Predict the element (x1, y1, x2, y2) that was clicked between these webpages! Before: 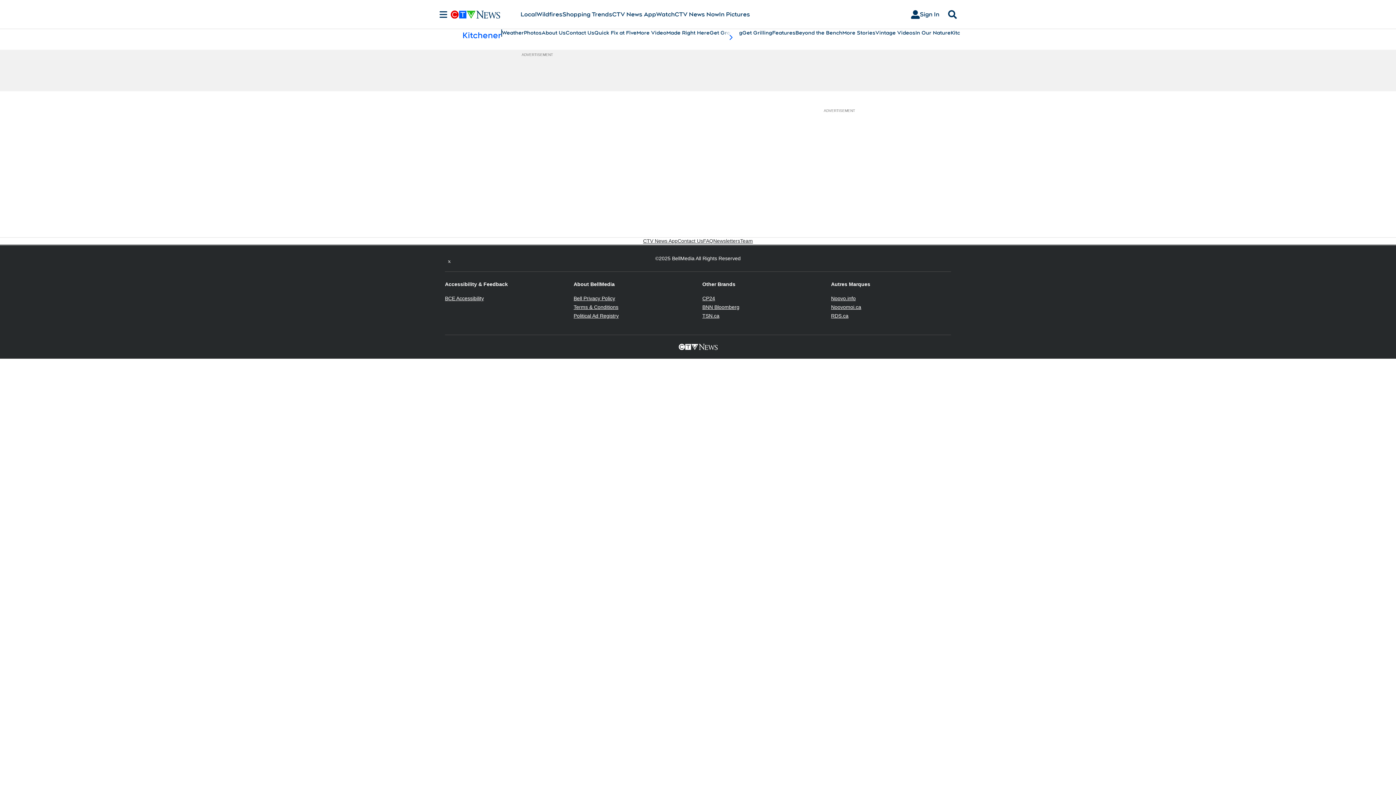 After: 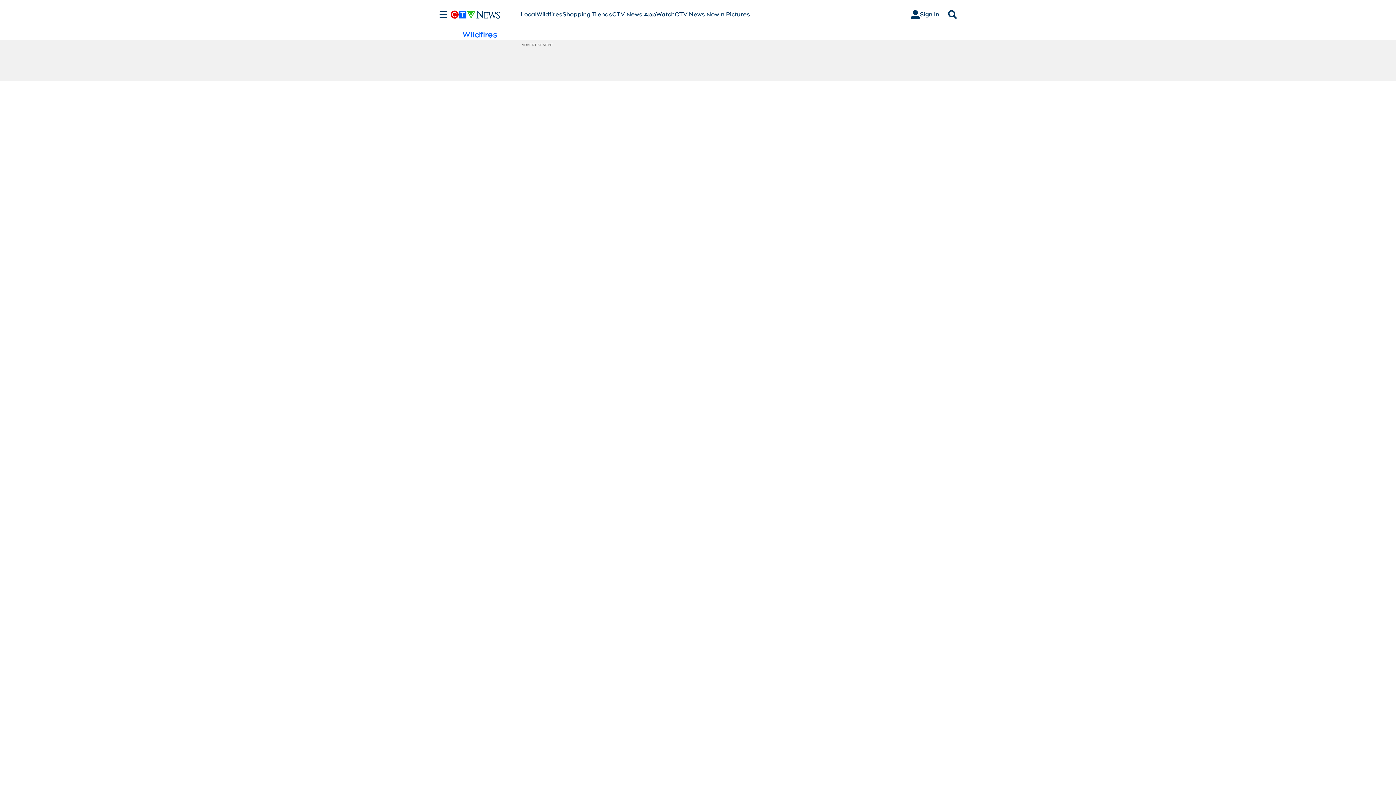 Action: label: Wildfires bbox: (536, 10, 562, 18)